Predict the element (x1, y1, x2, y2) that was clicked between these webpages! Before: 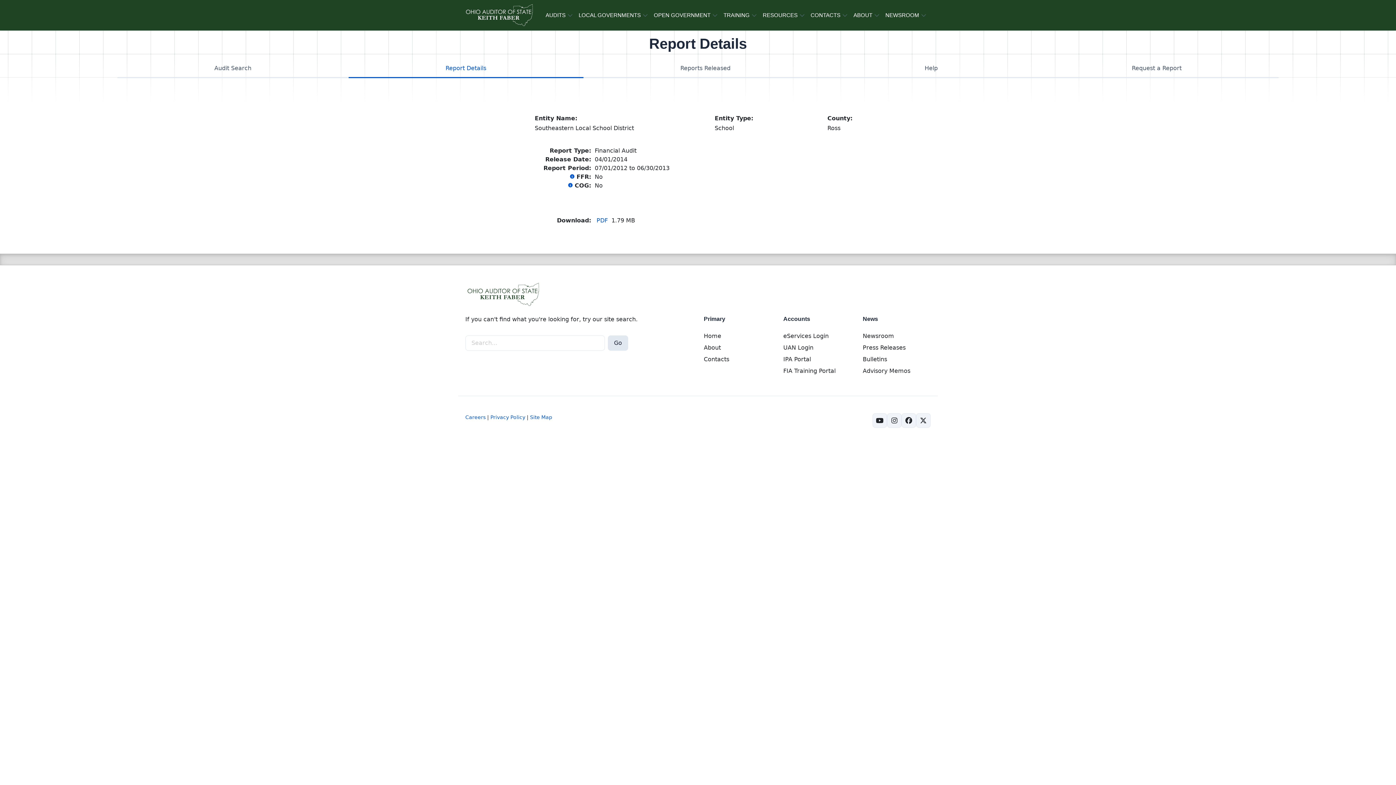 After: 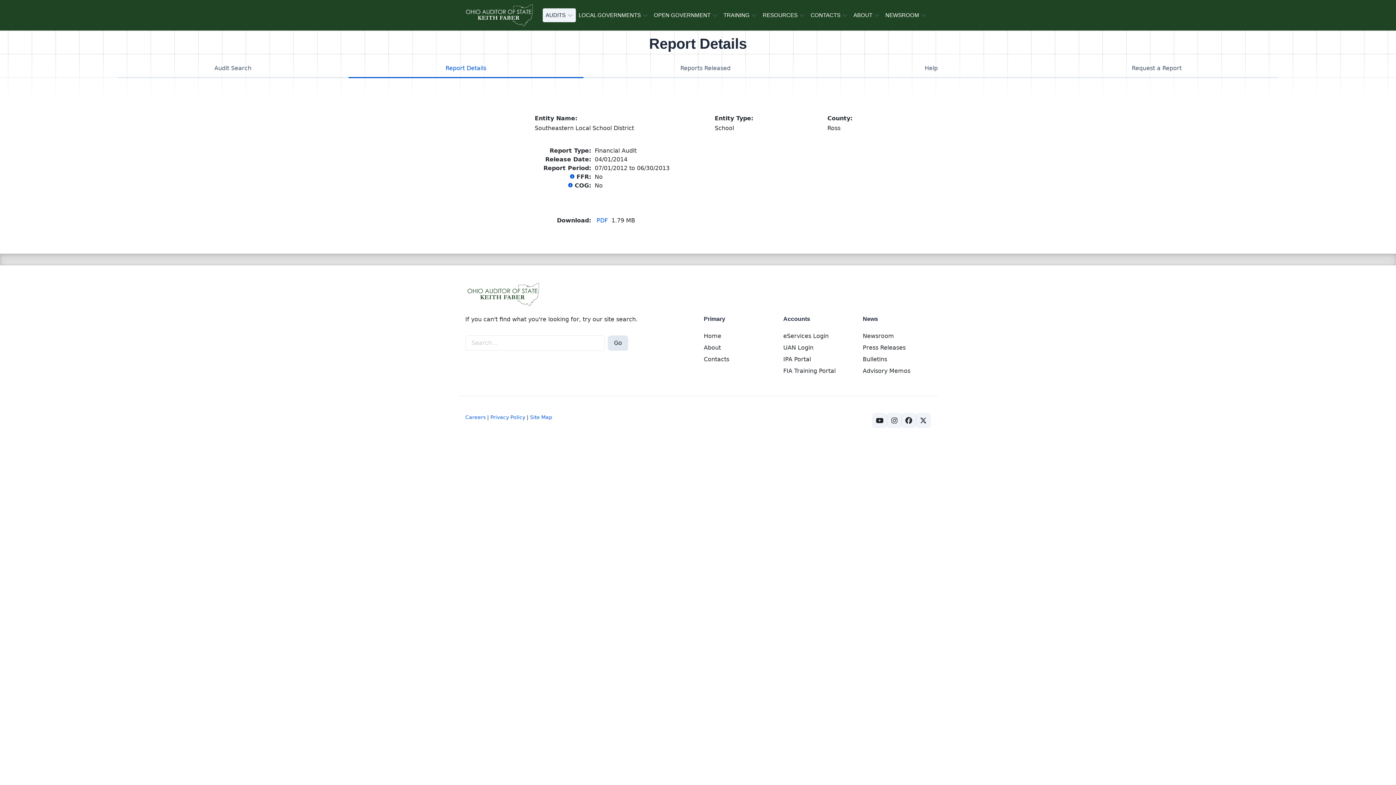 Action: bbox: (542, 8, 575, 22) label: AUDITS